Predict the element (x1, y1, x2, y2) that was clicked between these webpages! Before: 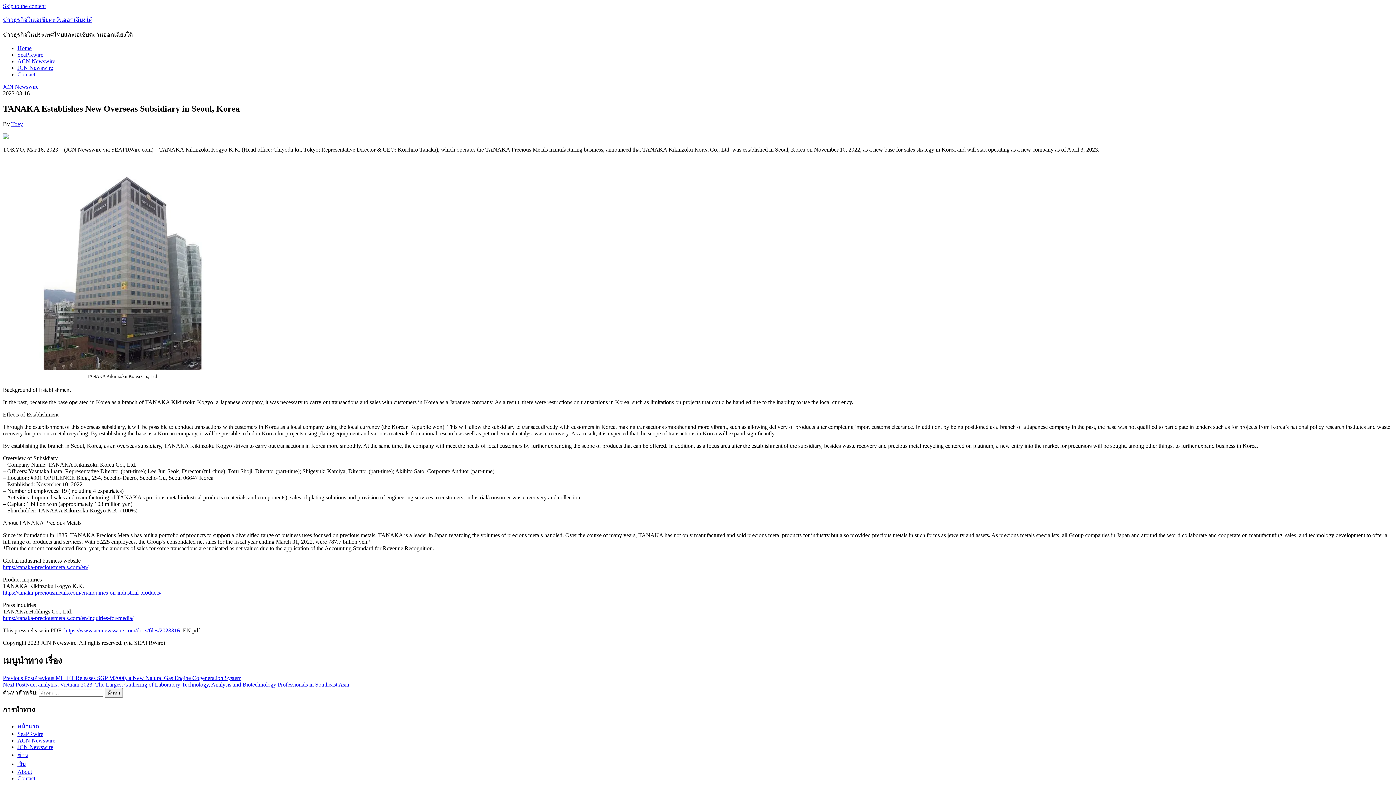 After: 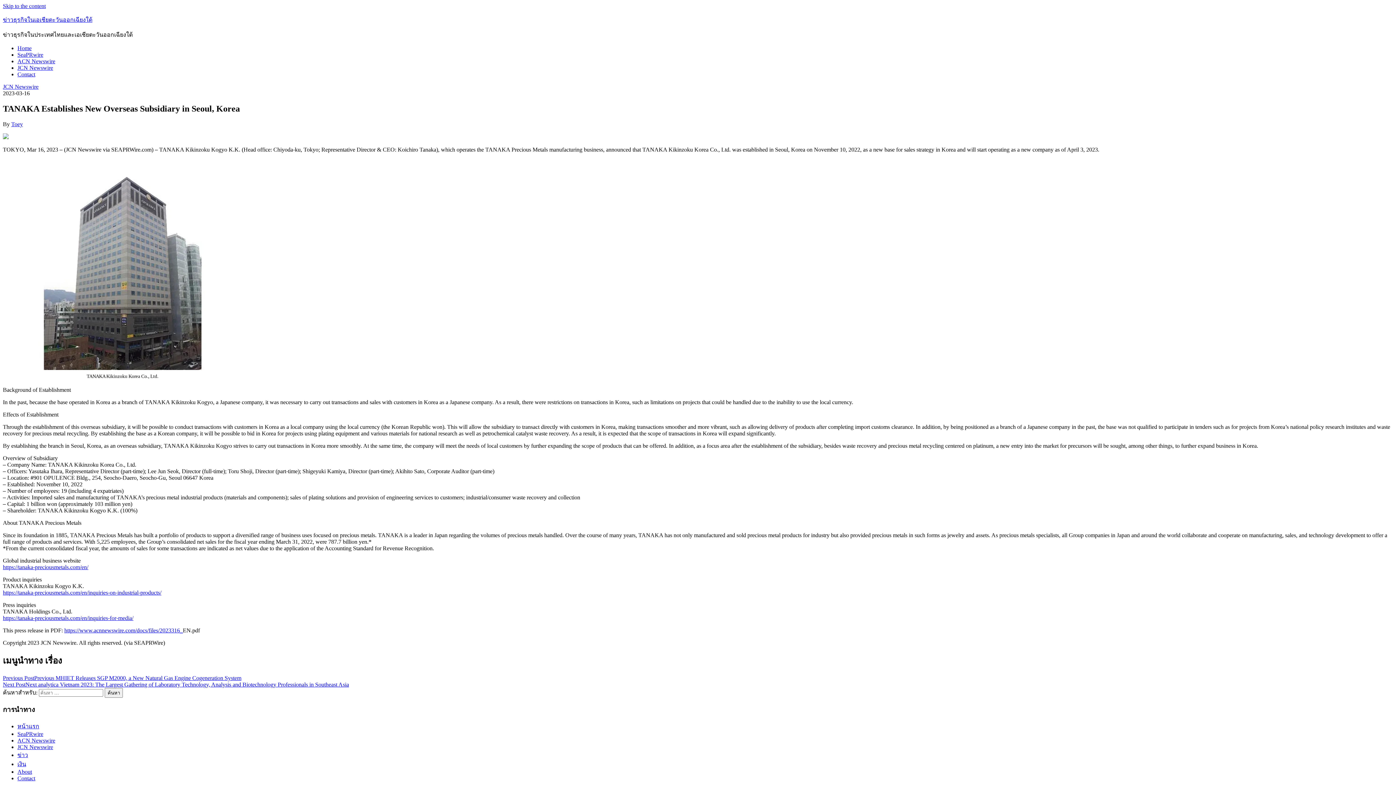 Action: label: https://tanaka-preciousmetals.com/en/inquiries-on-industrial-products/ bbox: (2, 589, 161, 595)